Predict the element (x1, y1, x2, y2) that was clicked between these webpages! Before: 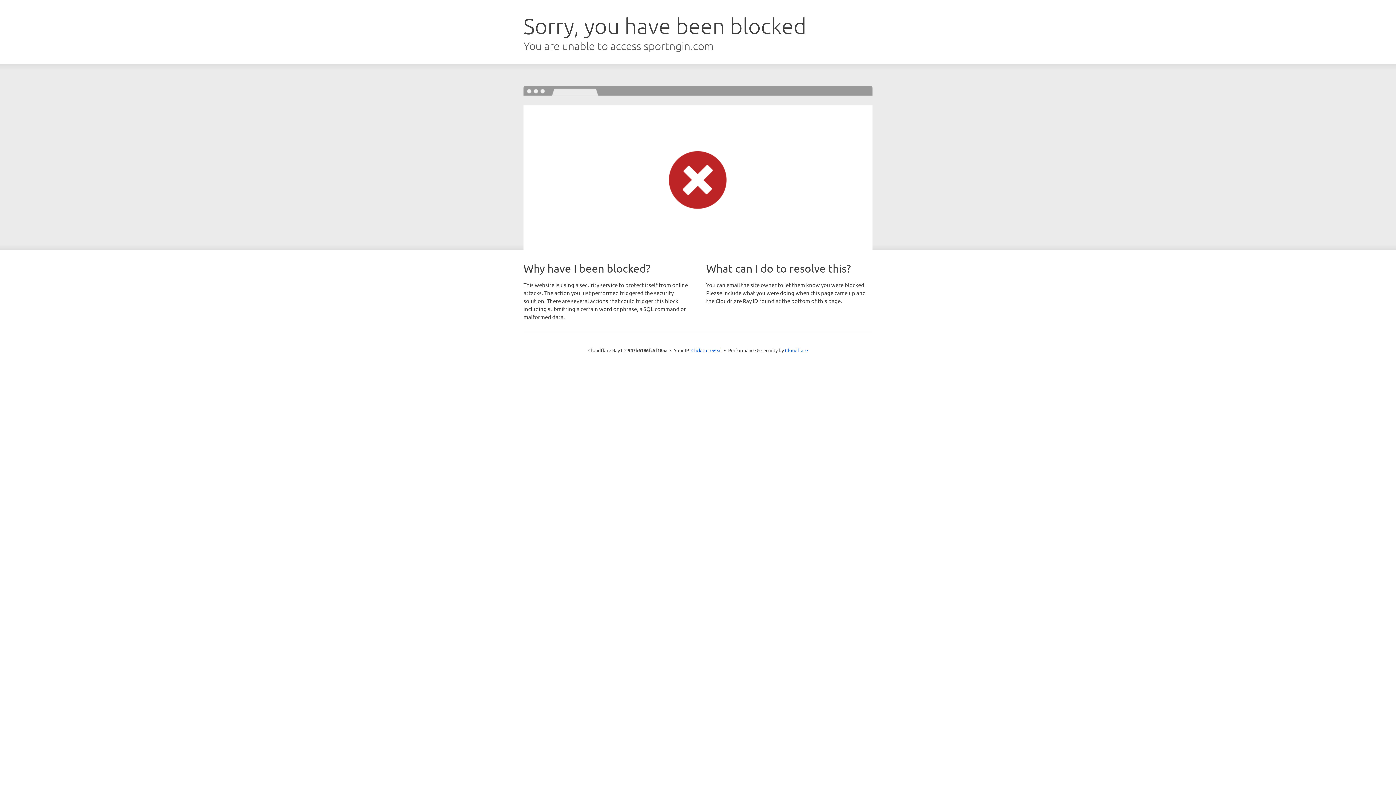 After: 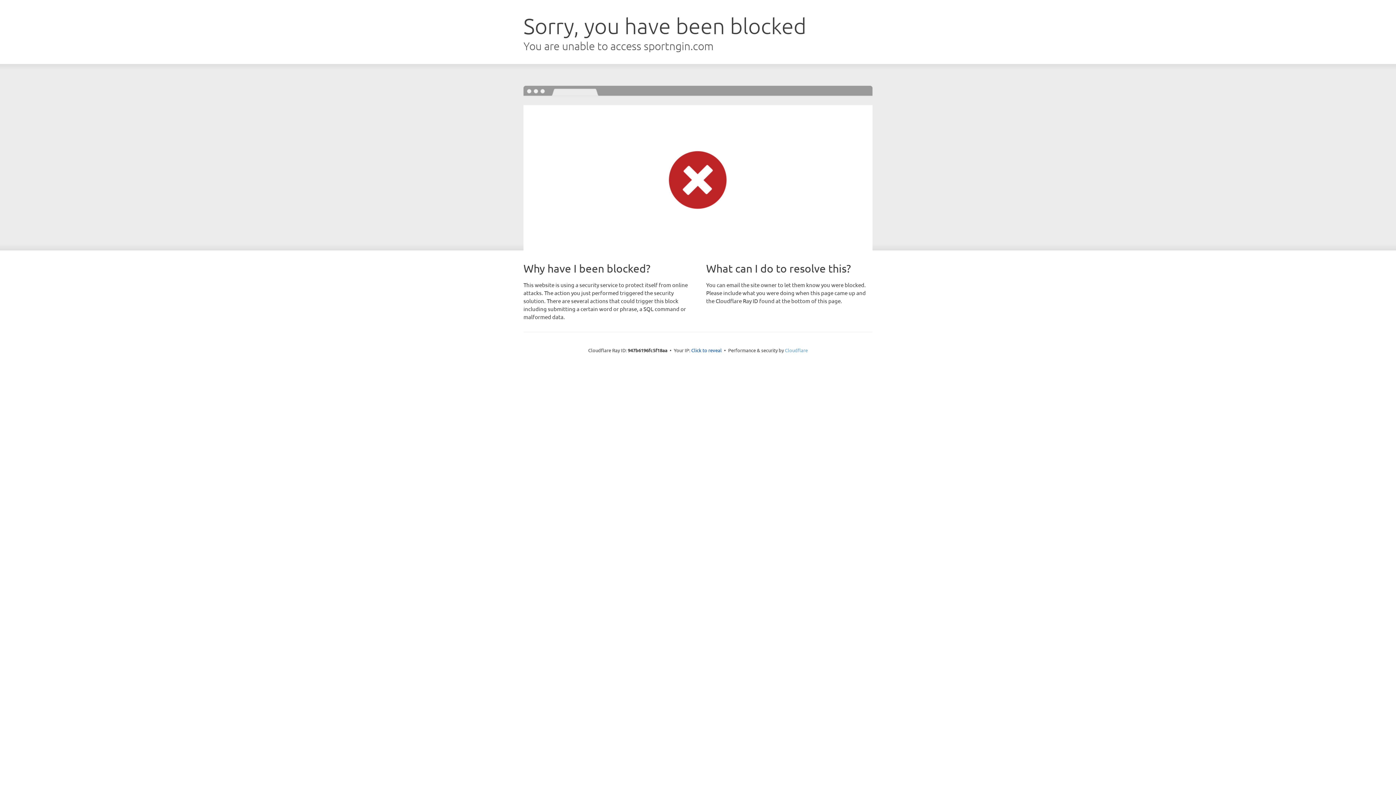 Action: label: Cloudflare bbox: (785, 347, 808, 353)